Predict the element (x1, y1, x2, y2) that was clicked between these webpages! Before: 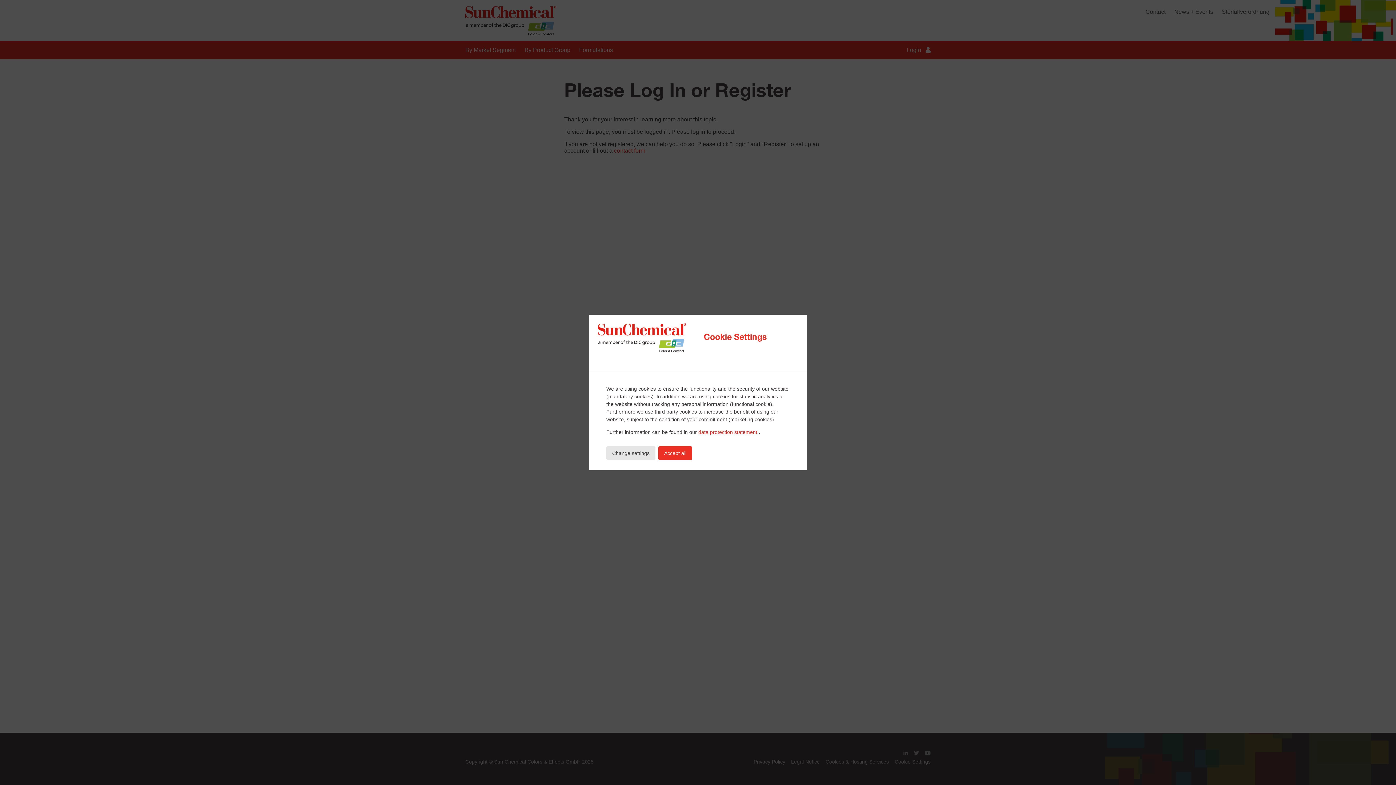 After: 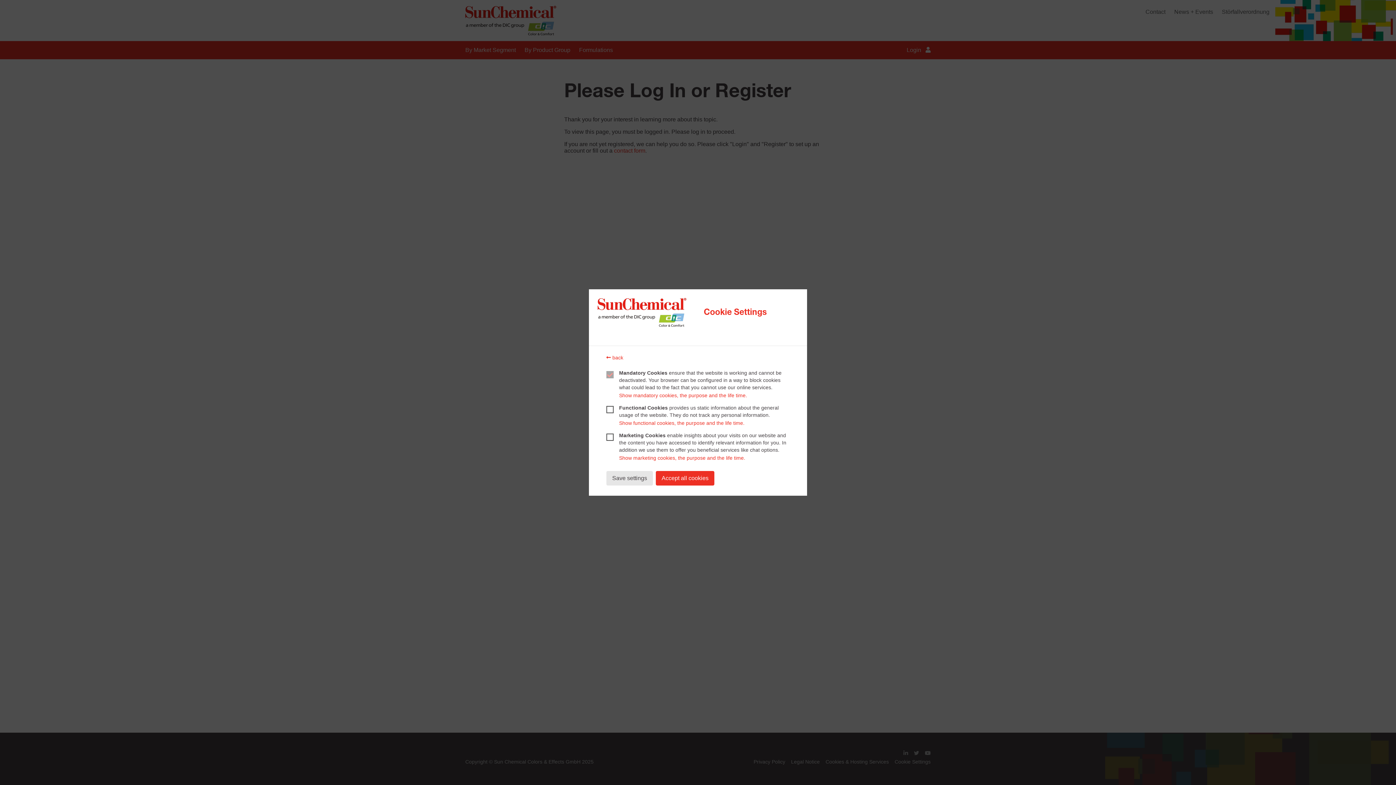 Action: bbox: (606, 446, 655, 460) label: Change settings